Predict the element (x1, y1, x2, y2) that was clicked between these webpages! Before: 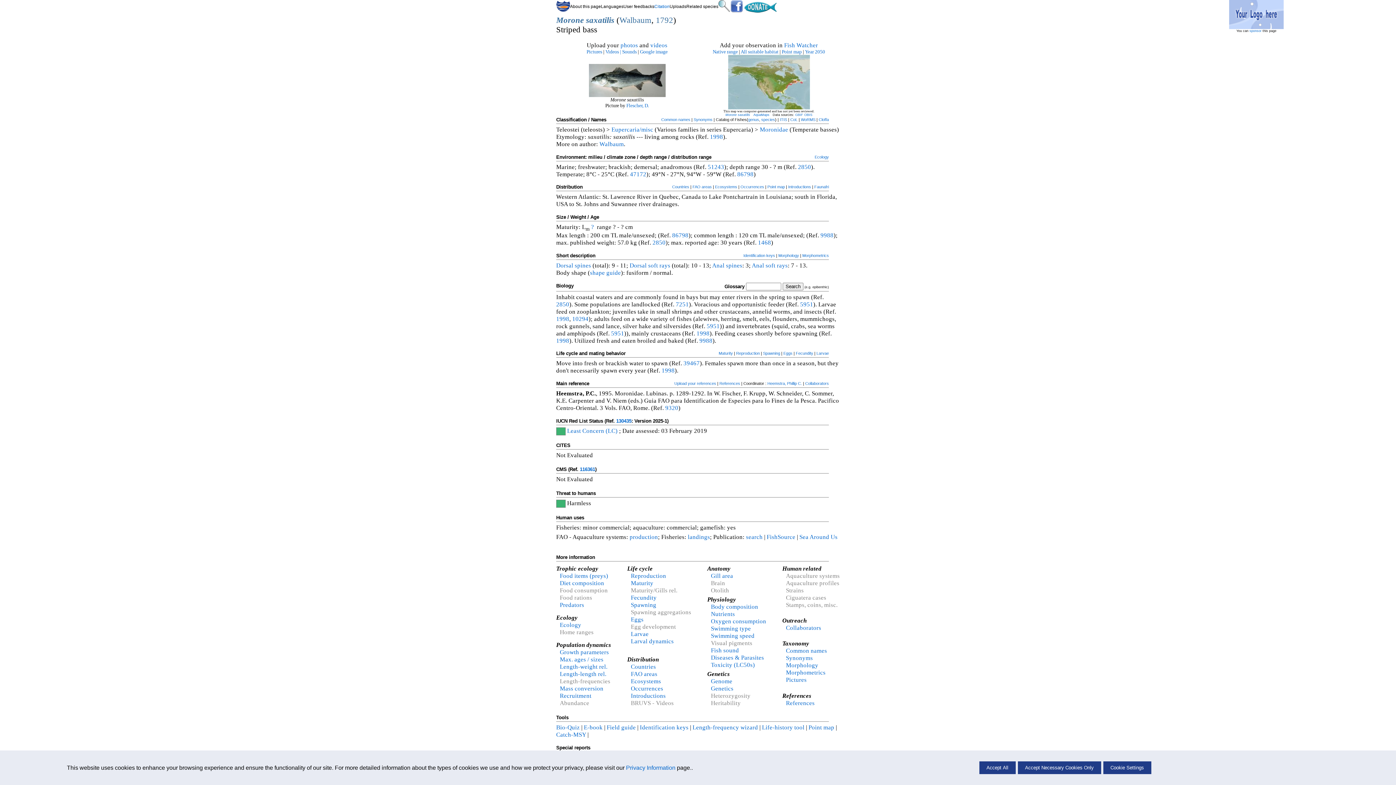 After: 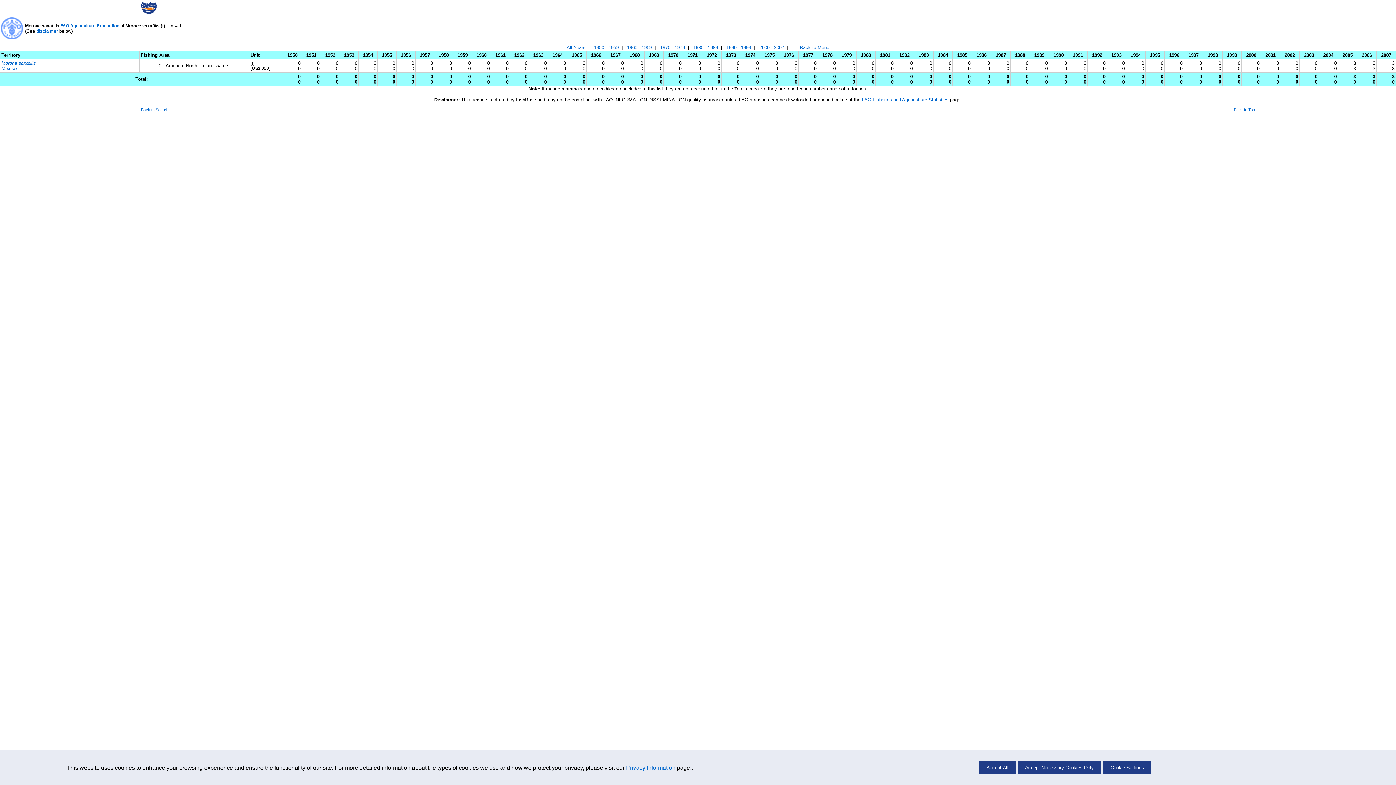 Action: label: production bbox: (629, 533, 658, 540)